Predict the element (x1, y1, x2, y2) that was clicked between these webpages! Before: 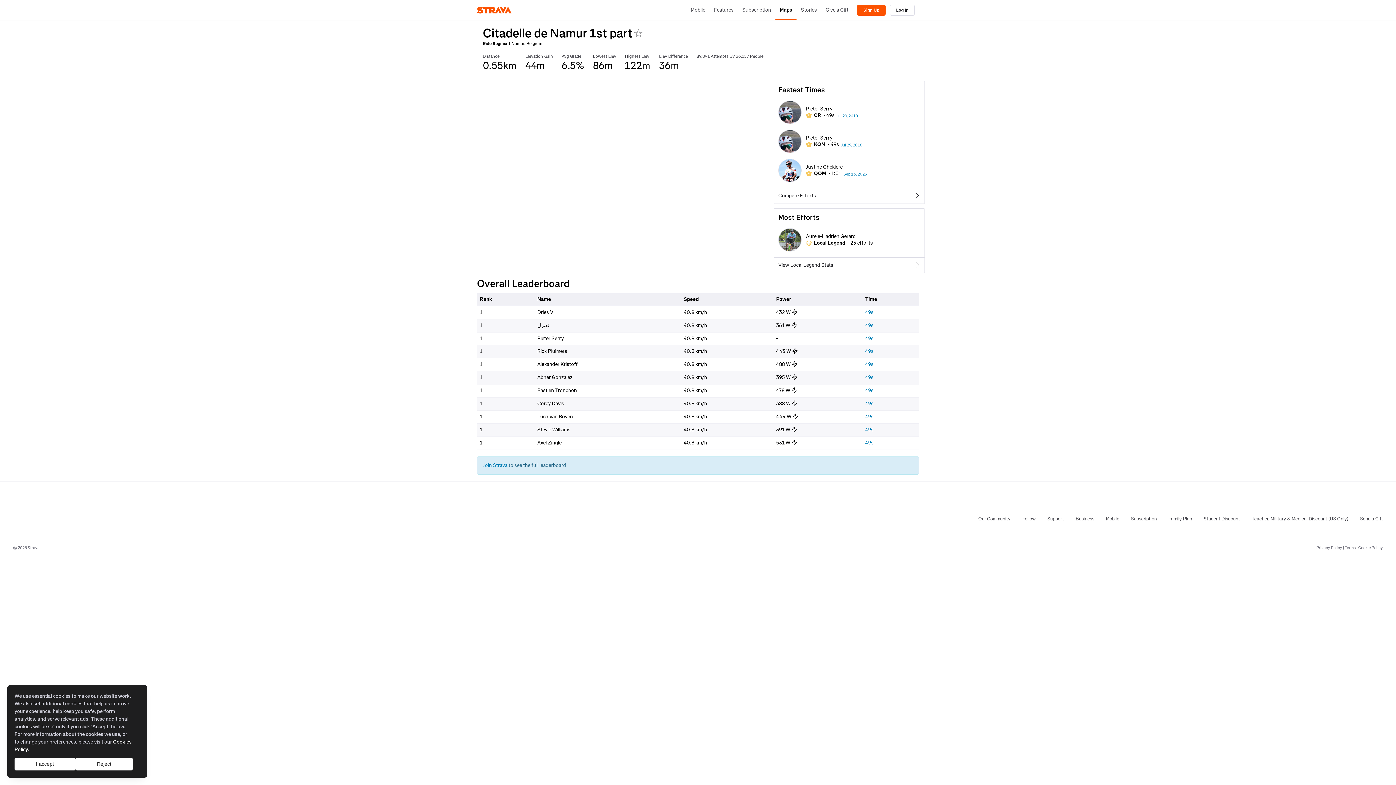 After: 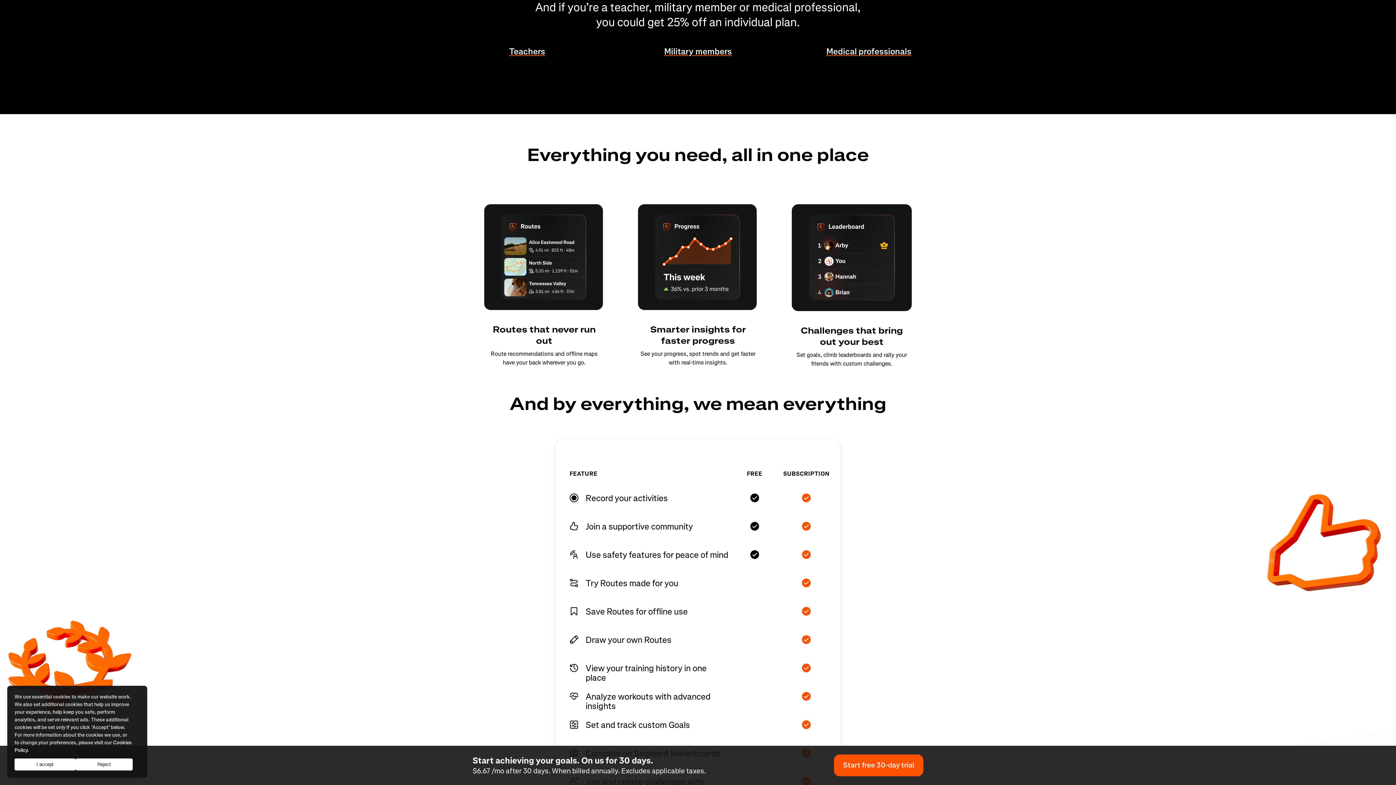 Action: label: Teacher, Military & Medical Discount (US Only) bbox: (1252, 515, 1348, 522)